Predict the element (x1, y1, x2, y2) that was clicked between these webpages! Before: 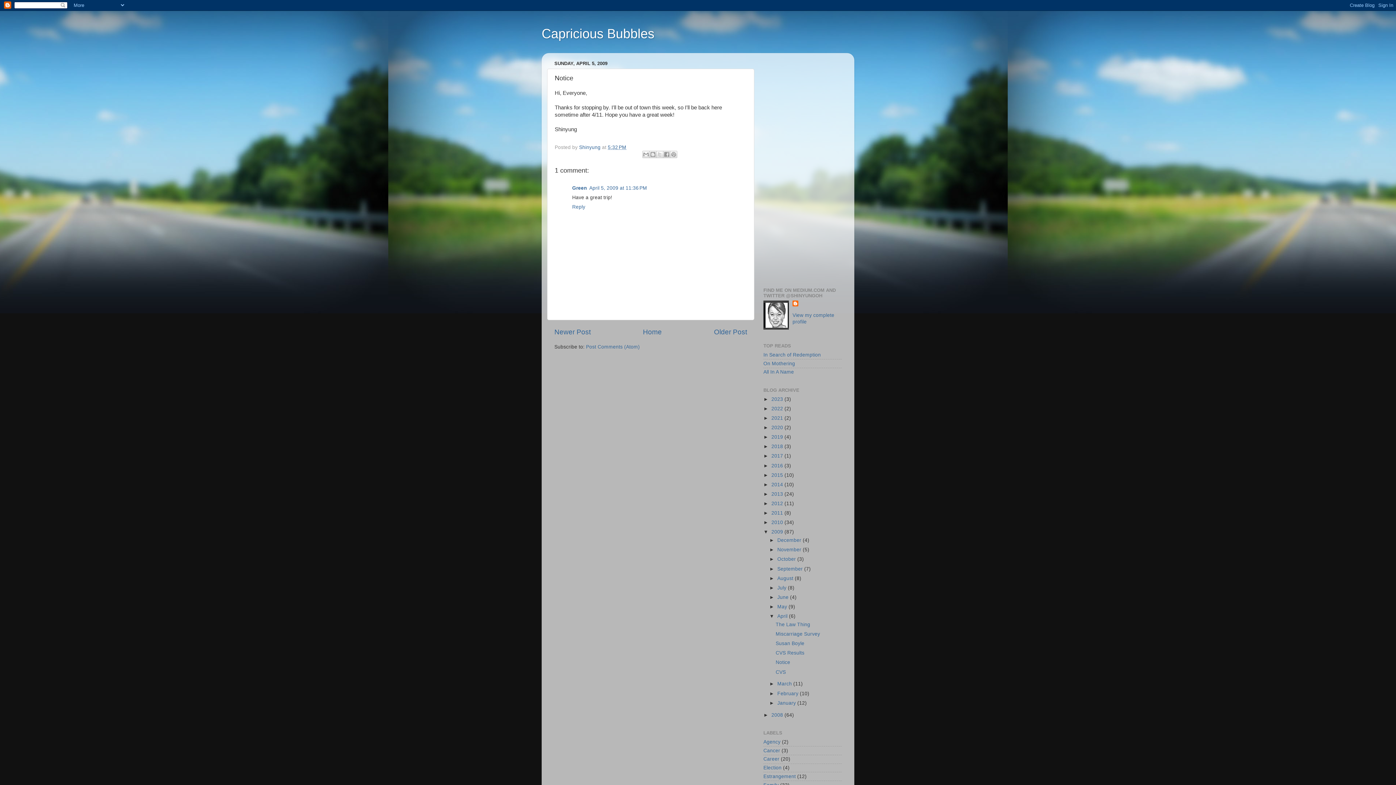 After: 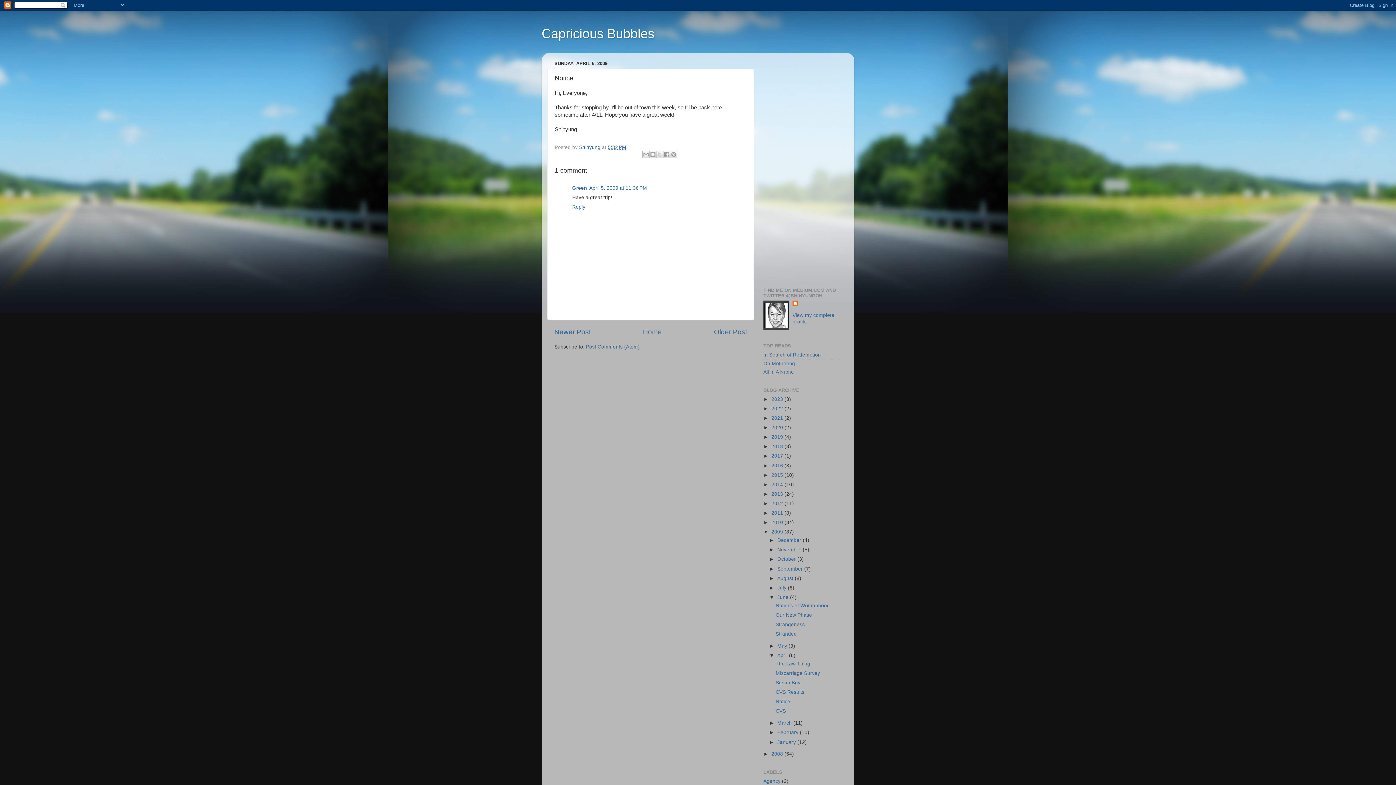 Action: bbox: (769, 594, 777, 600) label: ►  